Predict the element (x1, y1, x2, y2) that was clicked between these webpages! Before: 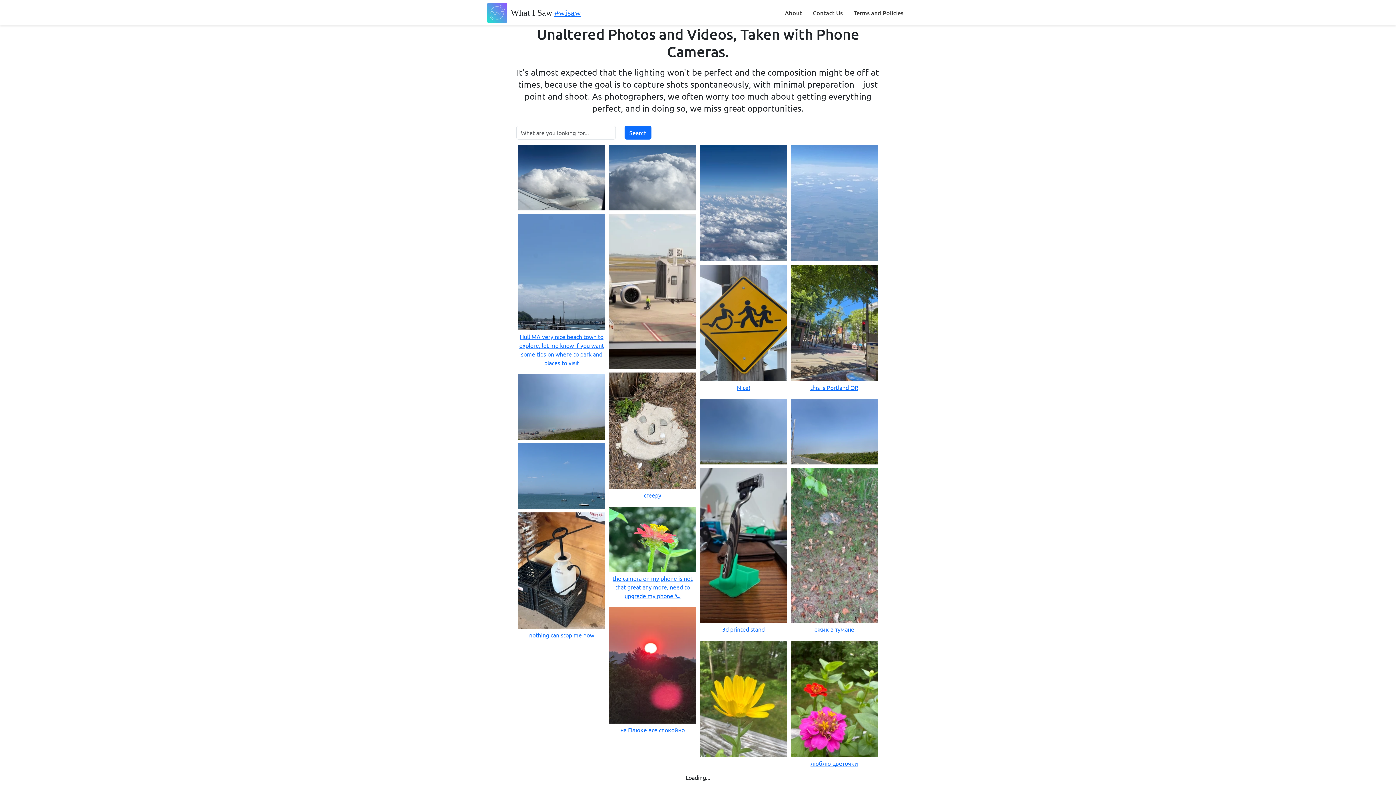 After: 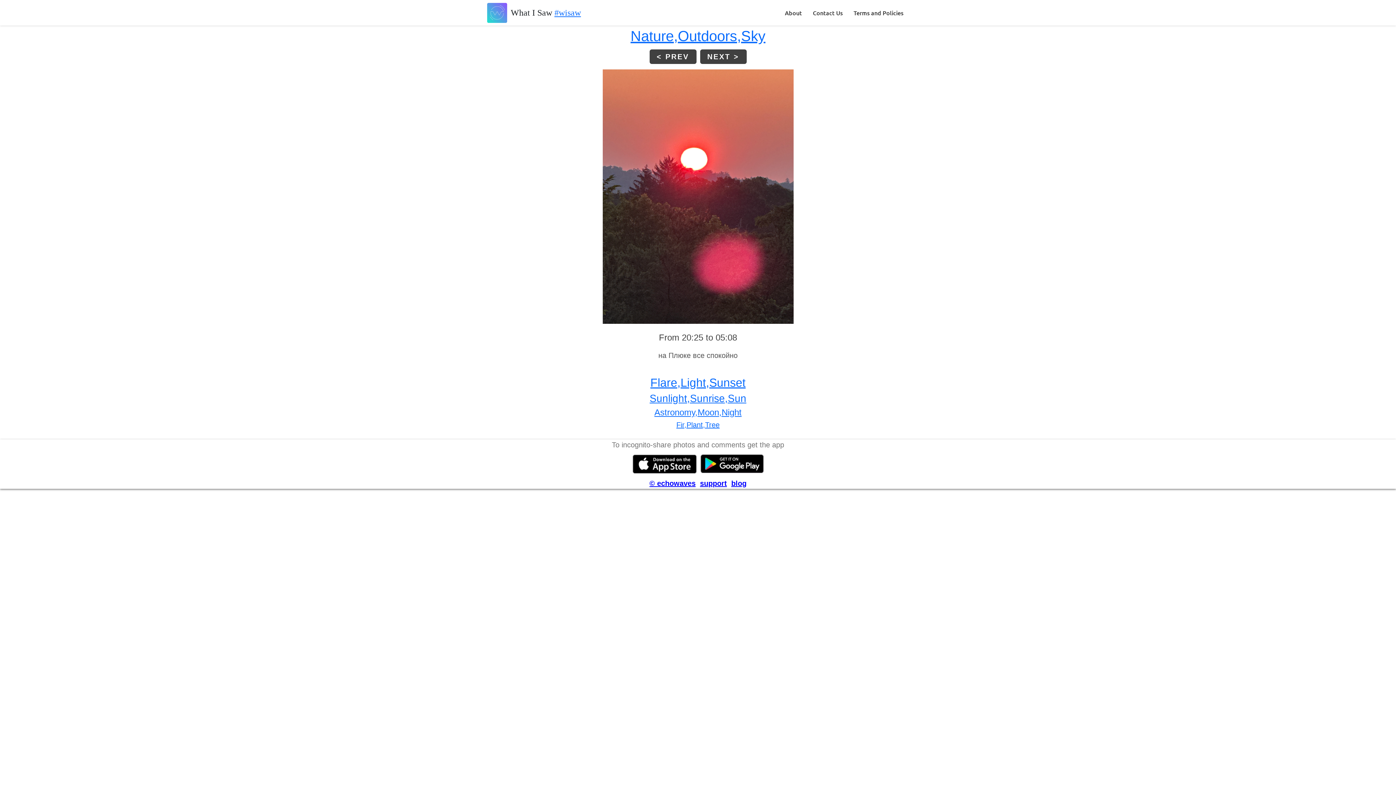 Action: label: на Плюке все спокойно bbox: (789, 206, 880, 229)